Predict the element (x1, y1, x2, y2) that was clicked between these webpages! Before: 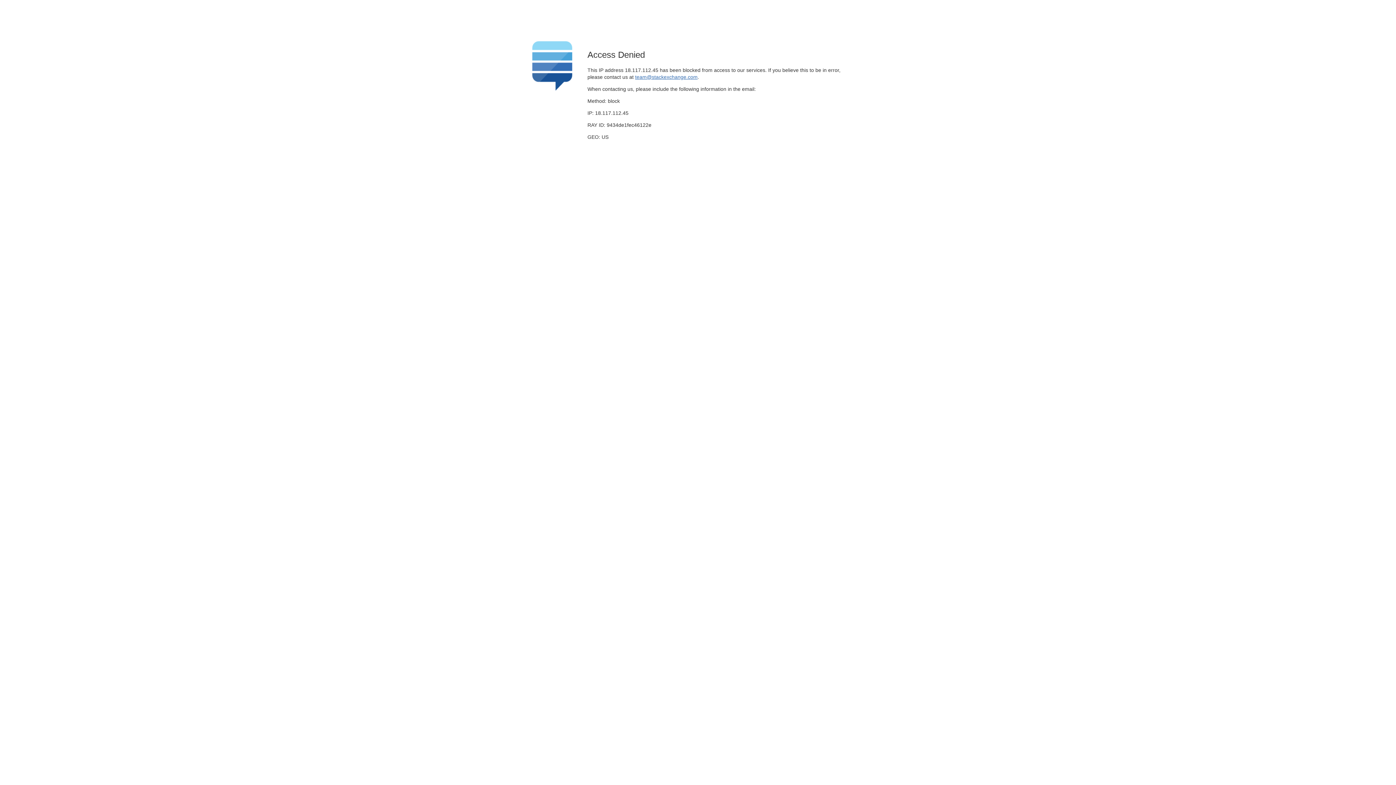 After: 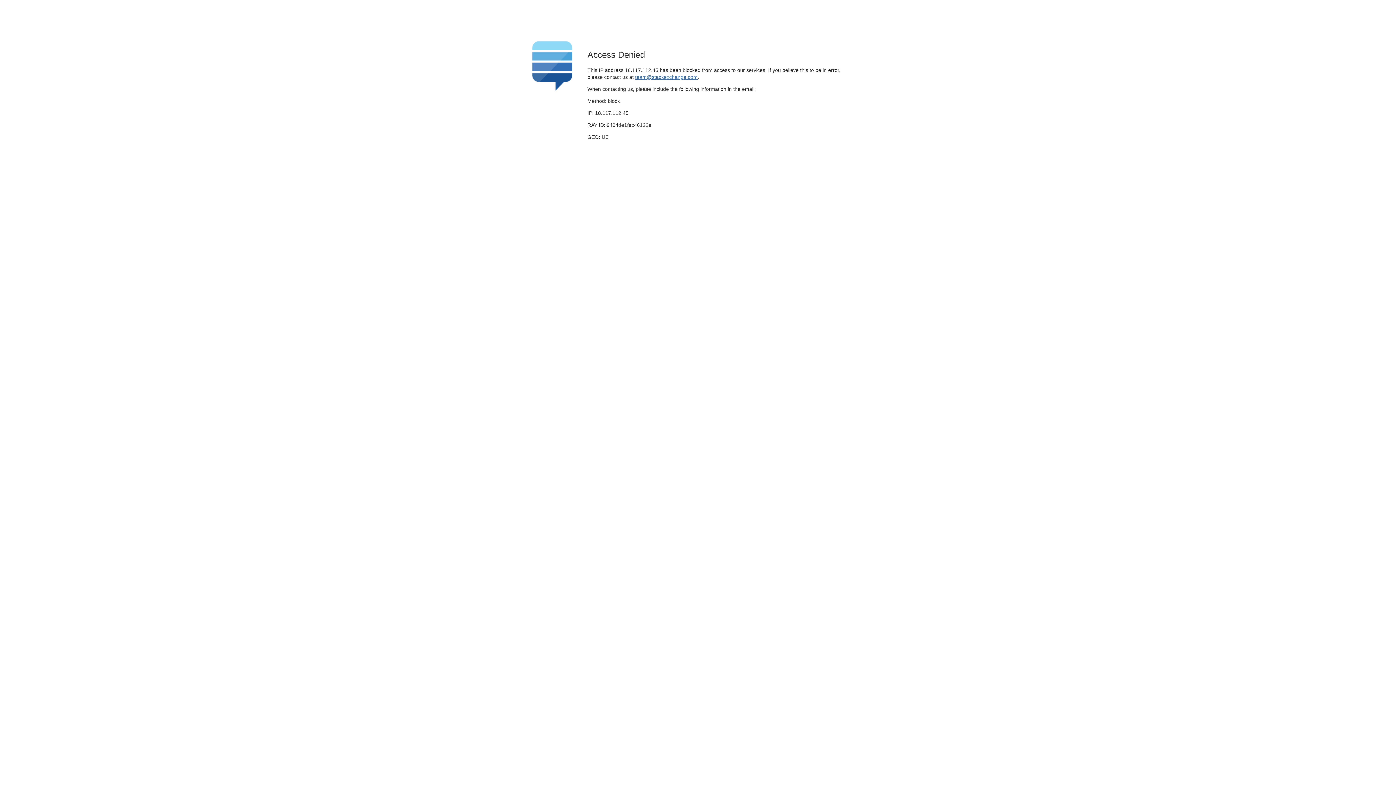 Action: label: team@stackexchange.com bbox: (635, 74, 697, 79)